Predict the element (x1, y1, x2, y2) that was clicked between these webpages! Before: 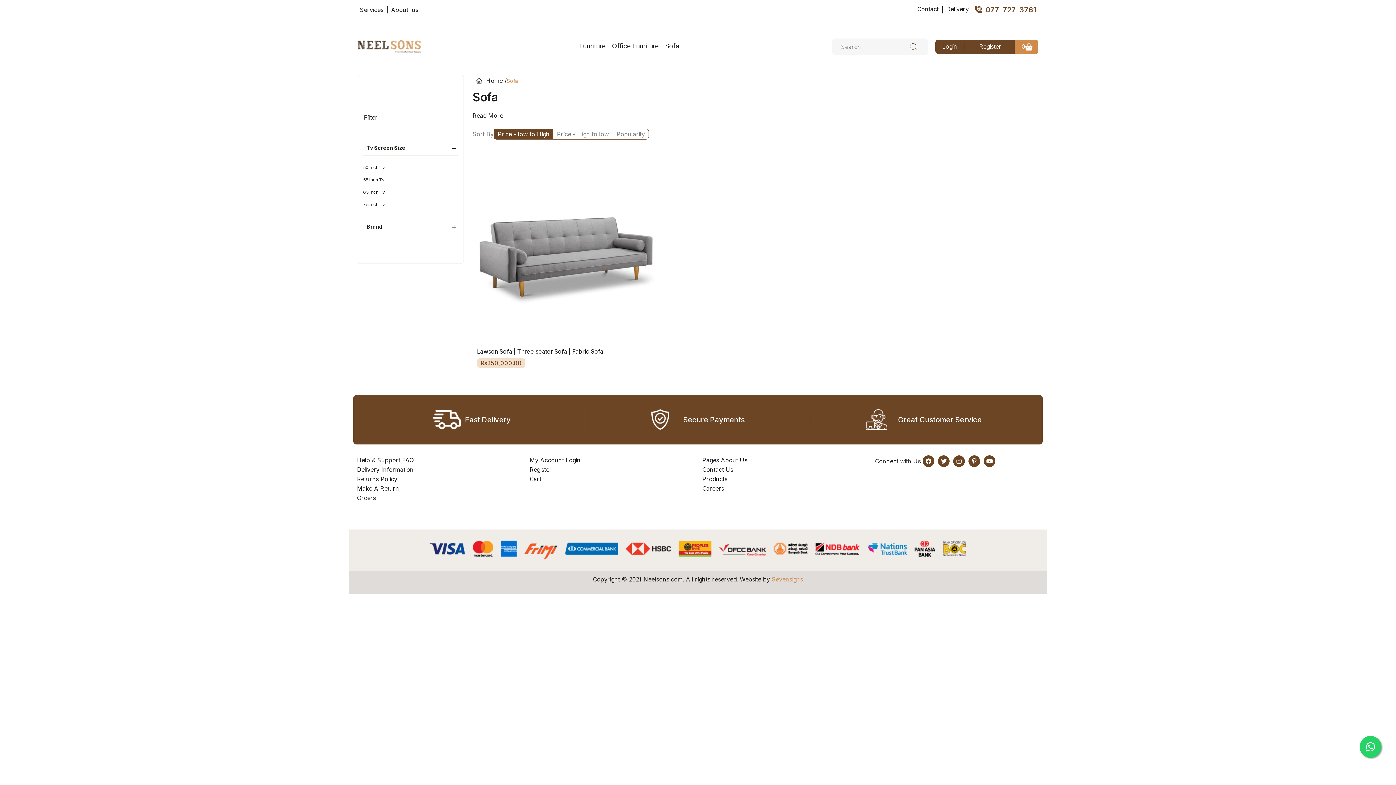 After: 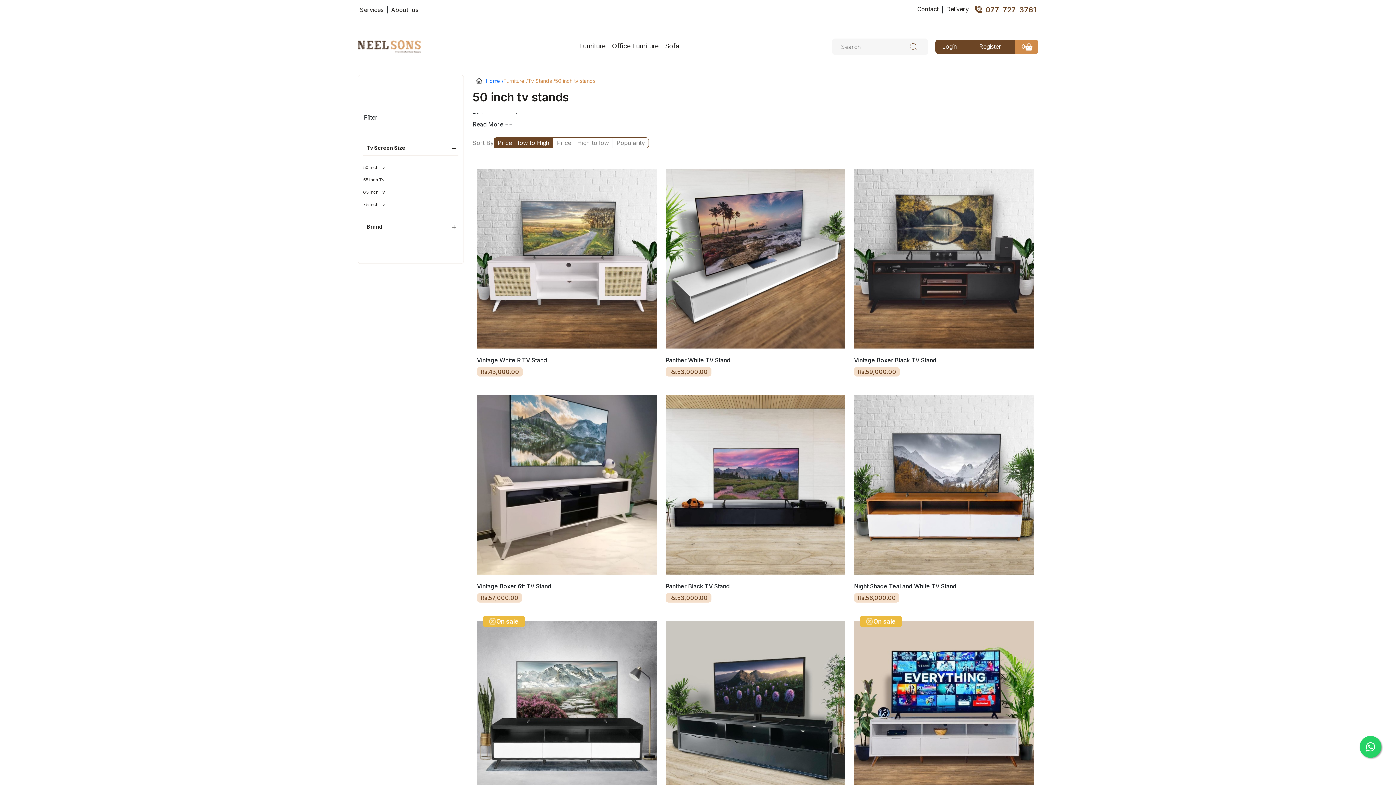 Action: bbox: (363, 164, 385, 170) label: 50 inch Tv